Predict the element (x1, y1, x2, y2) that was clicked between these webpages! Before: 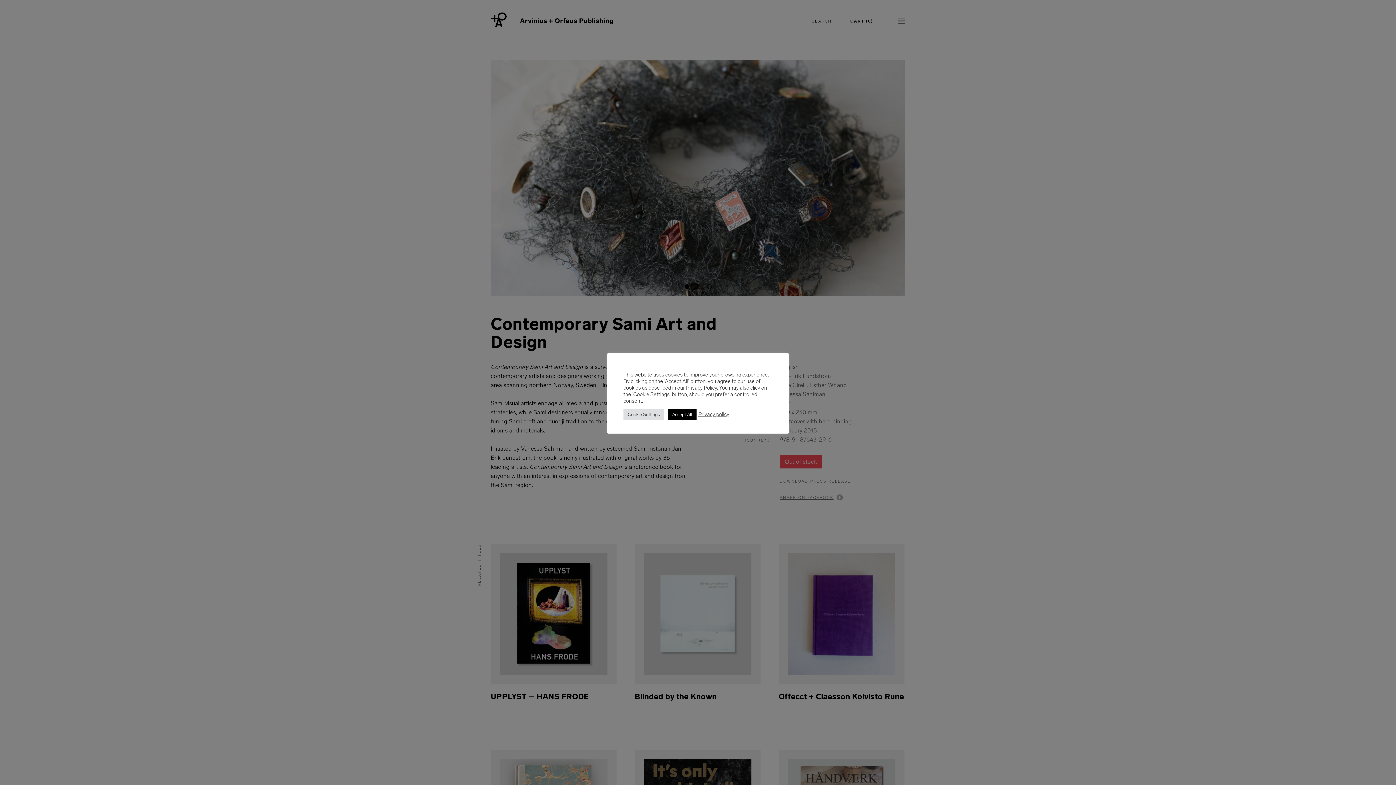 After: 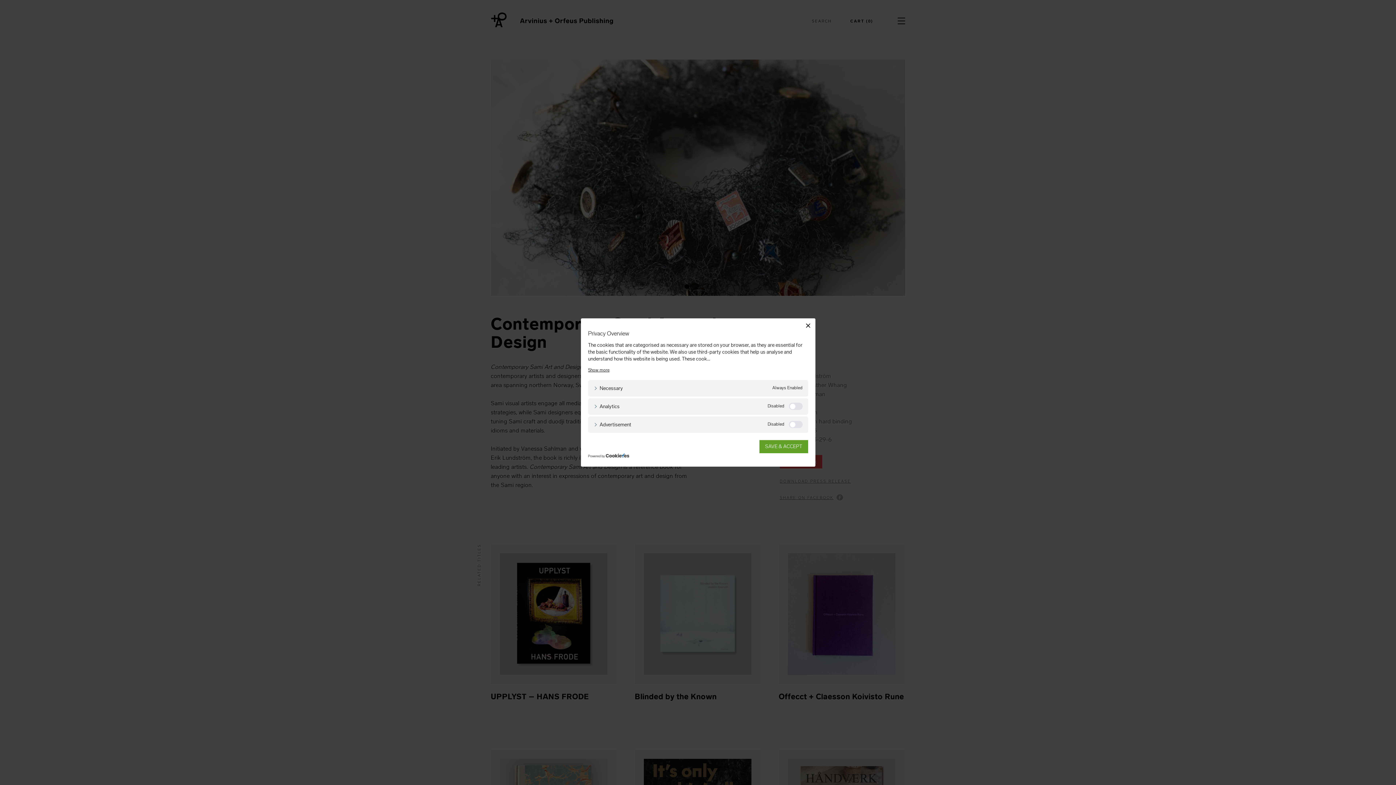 Action: label: Cookie Settings bbox: (623, 408, 664, 420)